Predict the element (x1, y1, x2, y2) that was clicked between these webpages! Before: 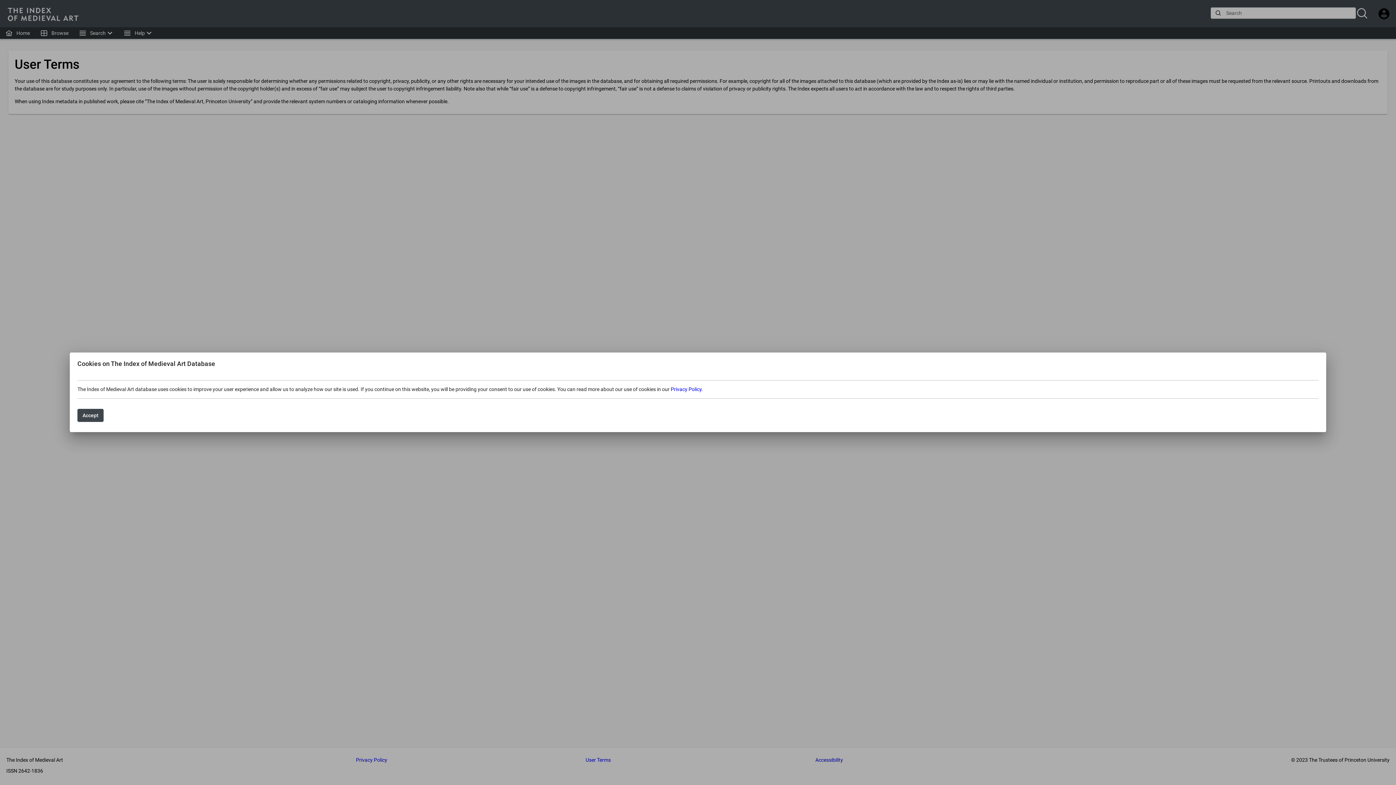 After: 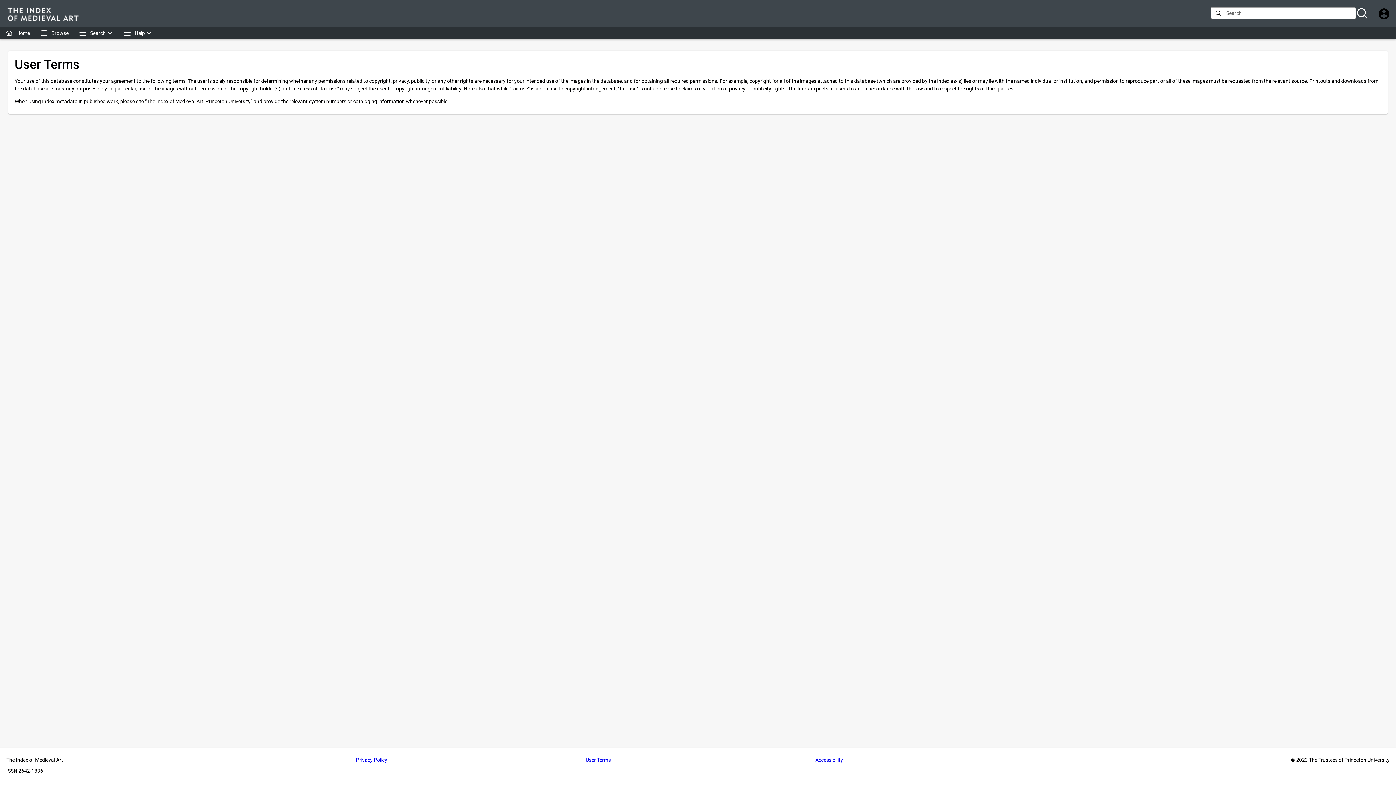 Action: label: Accept bbox: (77, 409, 103, 422)